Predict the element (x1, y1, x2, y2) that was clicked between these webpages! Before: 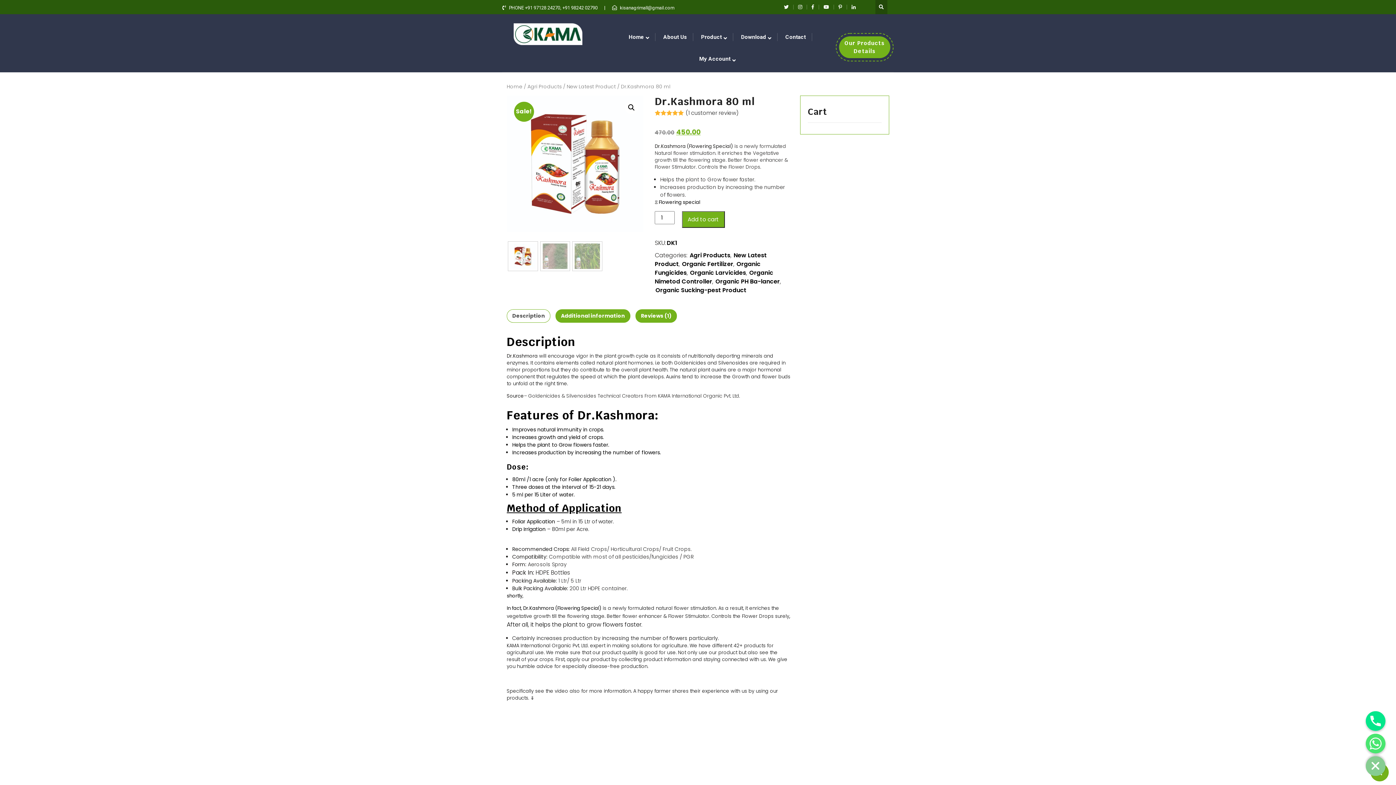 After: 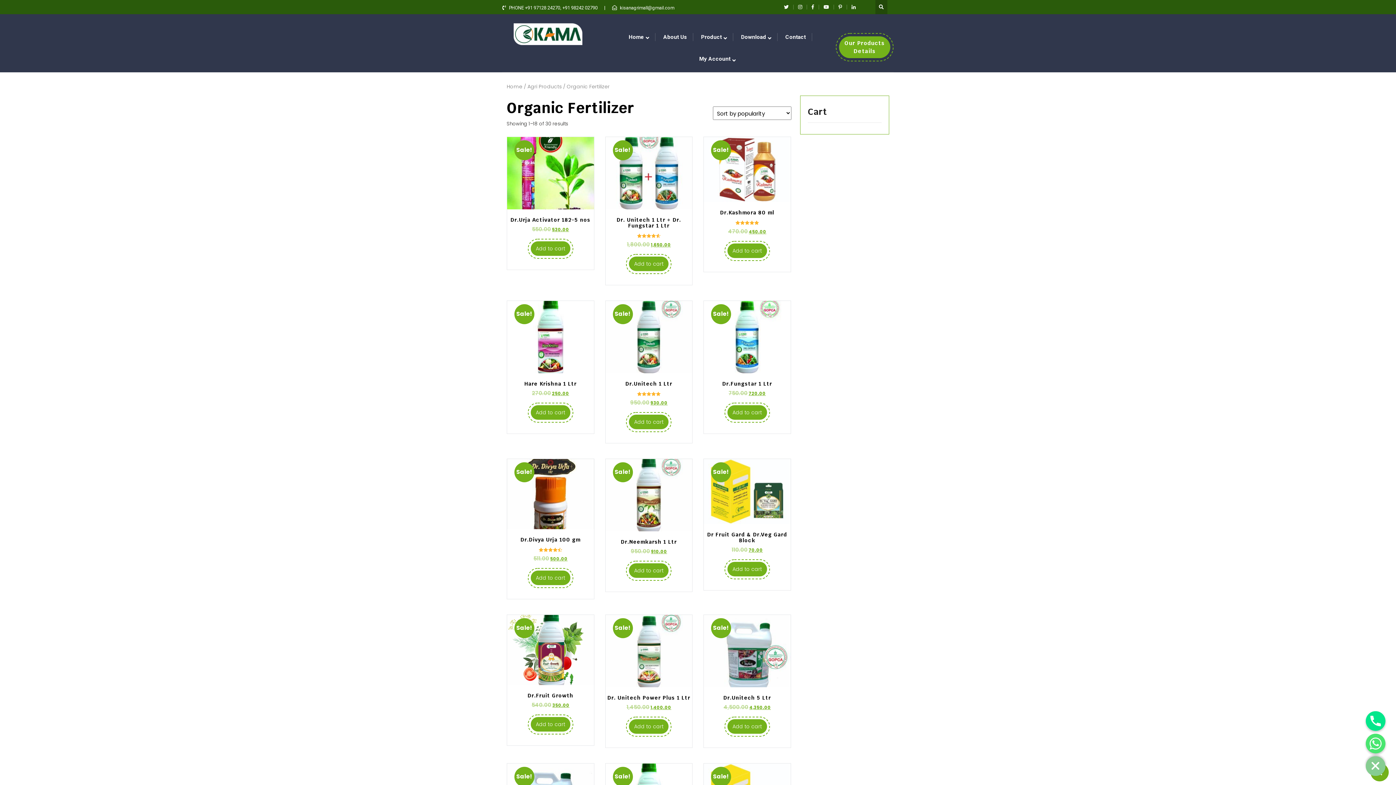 Action: bbox: (682, 260, 733, 268) label: Organic Fertilizer